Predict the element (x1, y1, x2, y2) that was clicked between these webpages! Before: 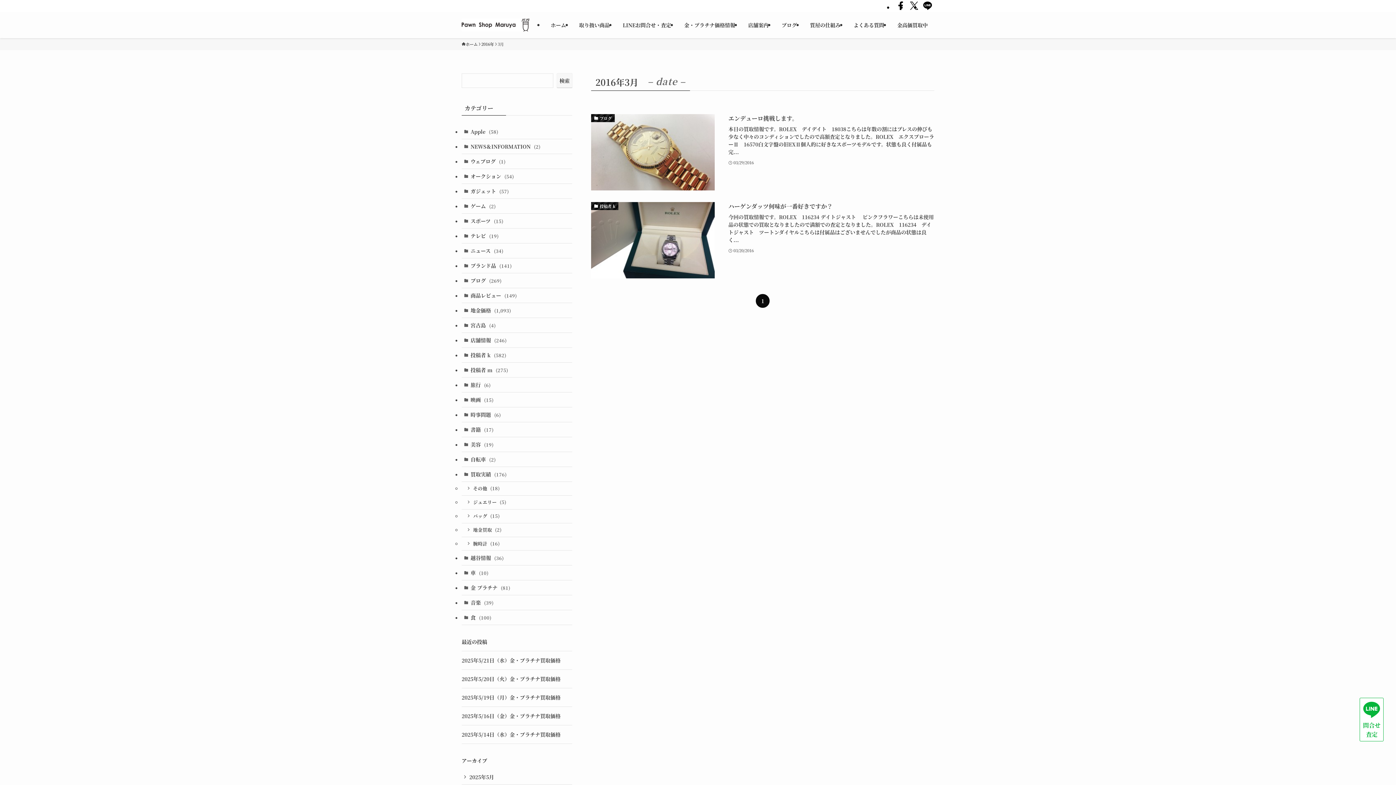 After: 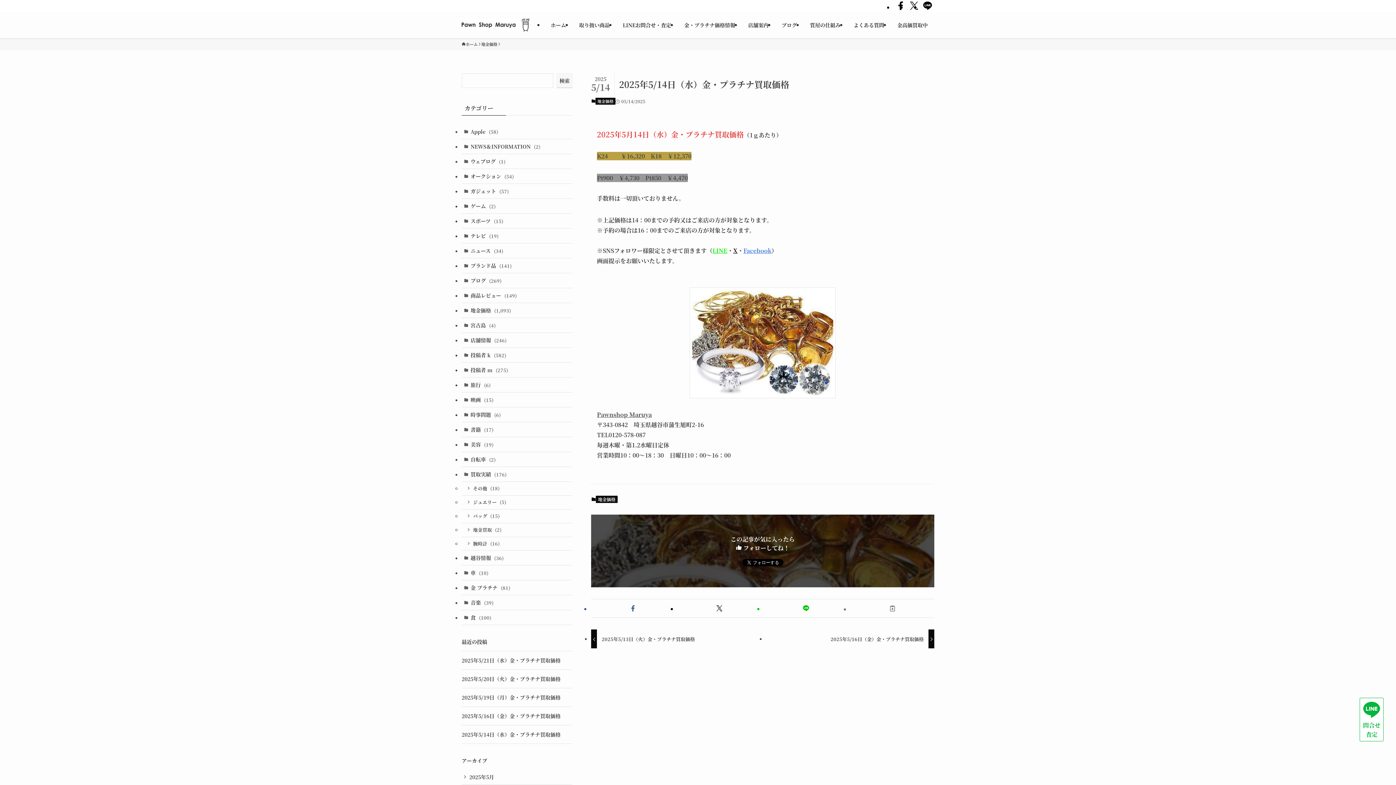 Action: label: 2025年5/14日（水）金・プラチナ買取価格 bbox: (461, 731, 560, 738)